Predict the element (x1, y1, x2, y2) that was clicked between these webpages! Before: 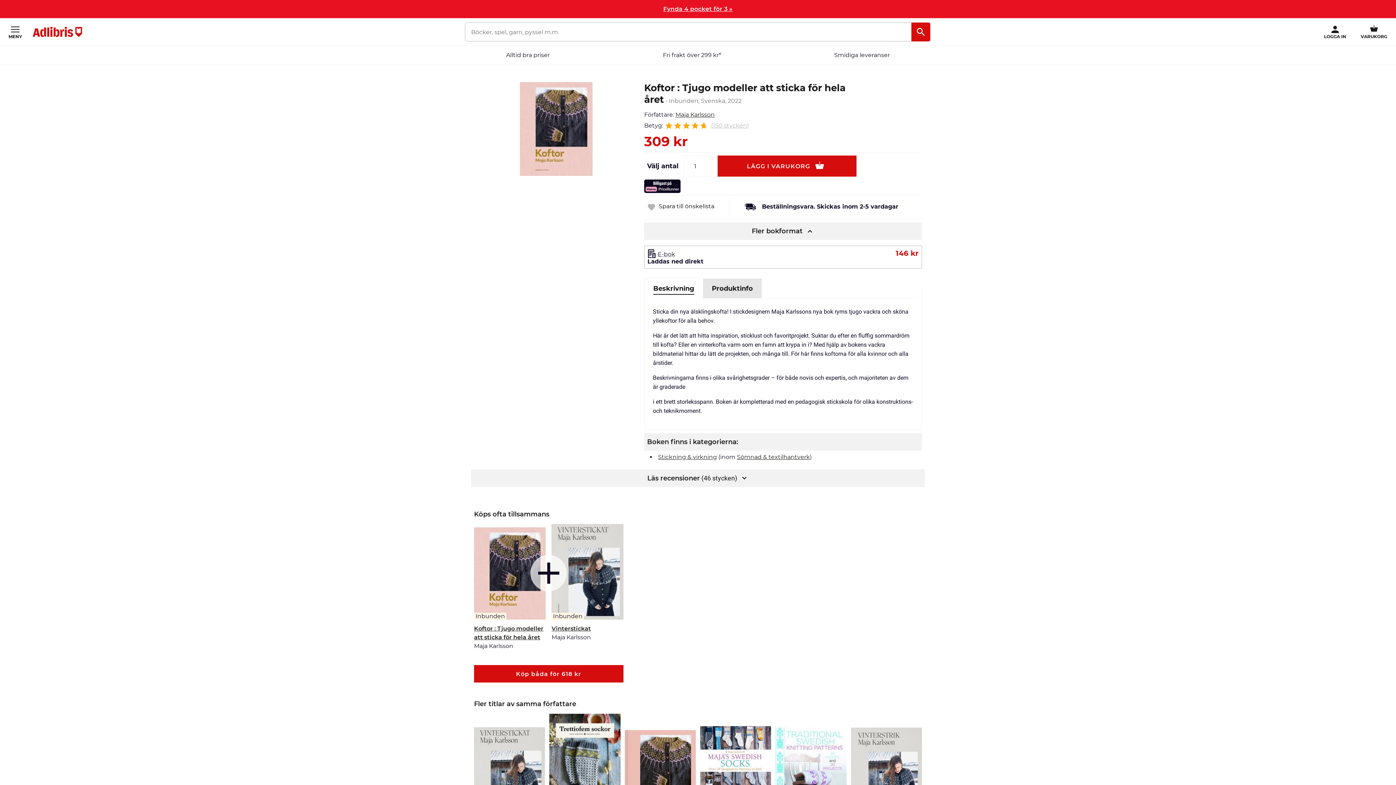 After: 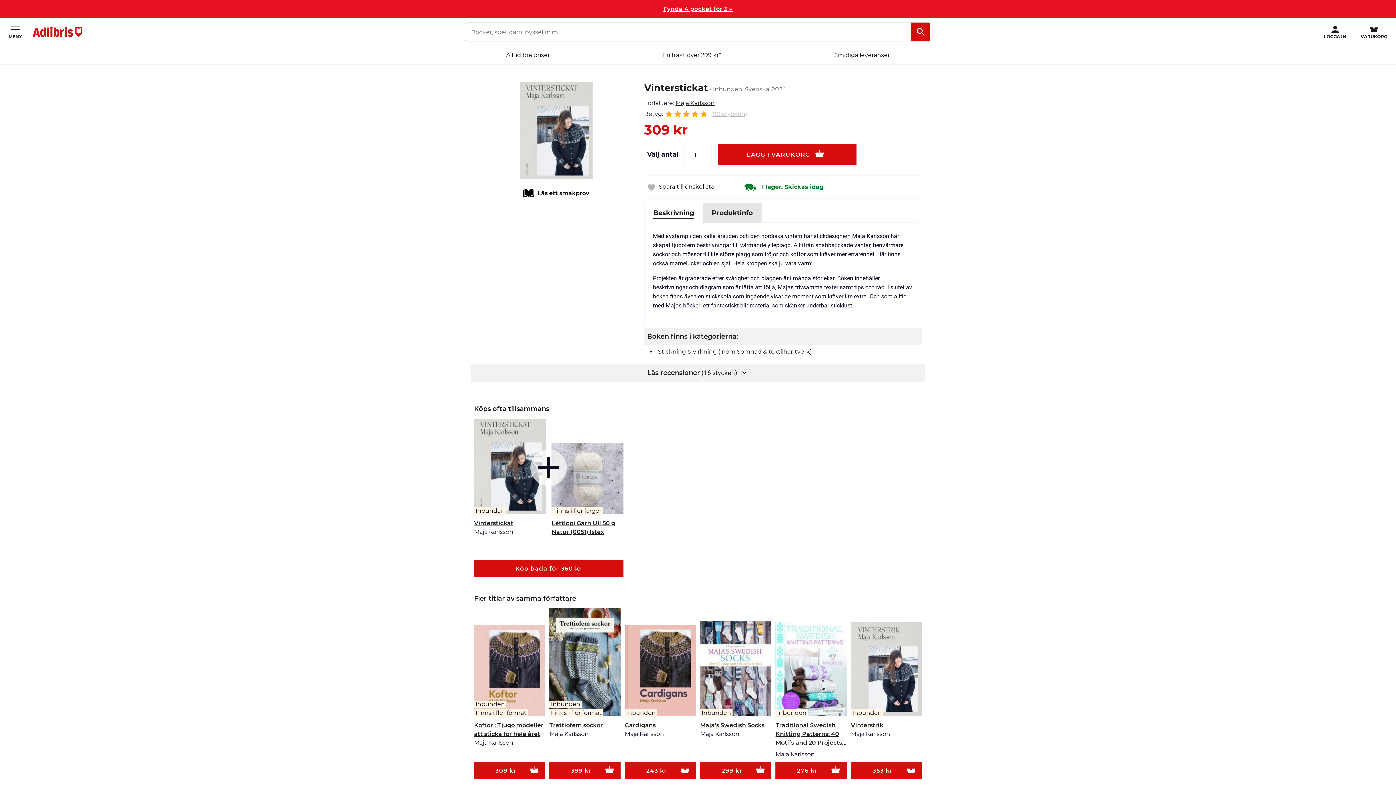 Action: bbox: (551, 524, 623, 624) label: Inbunden